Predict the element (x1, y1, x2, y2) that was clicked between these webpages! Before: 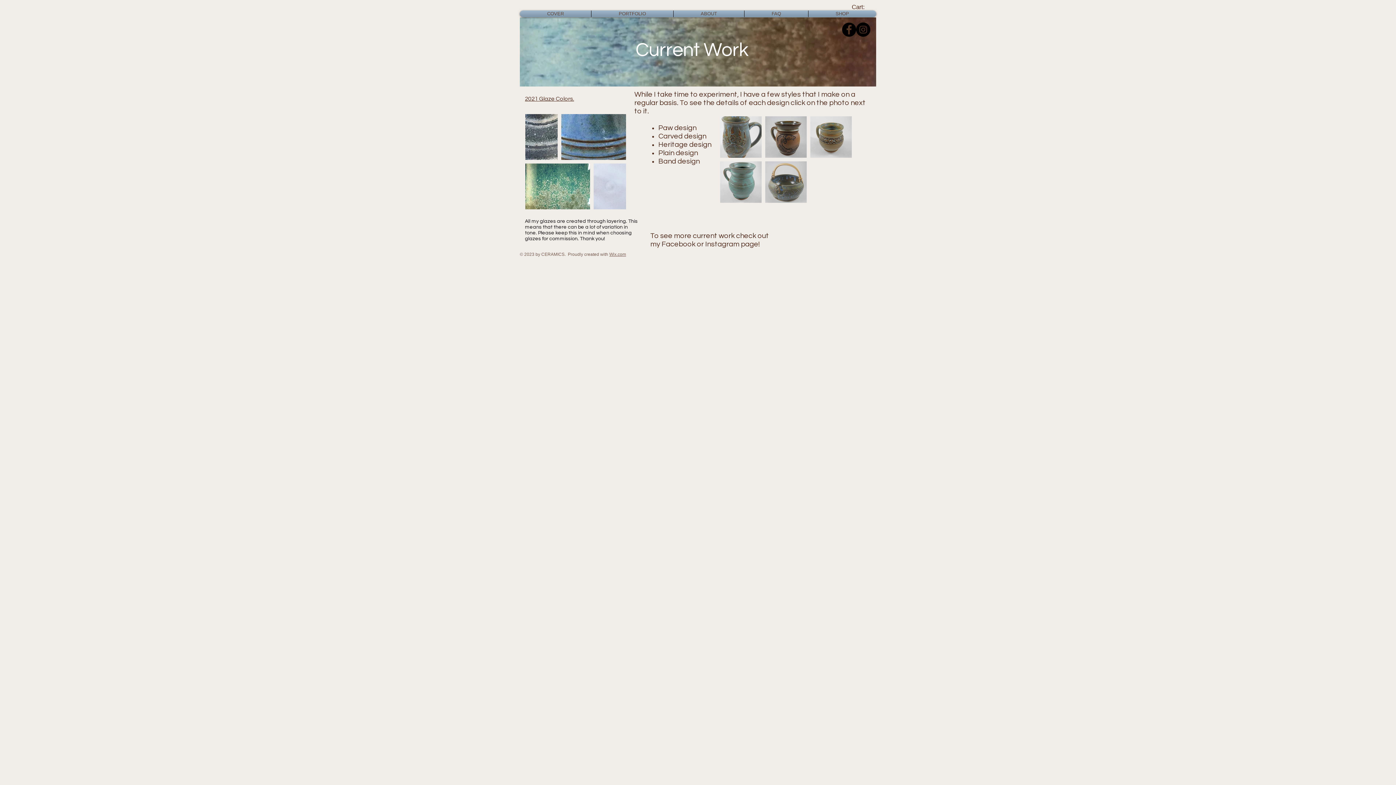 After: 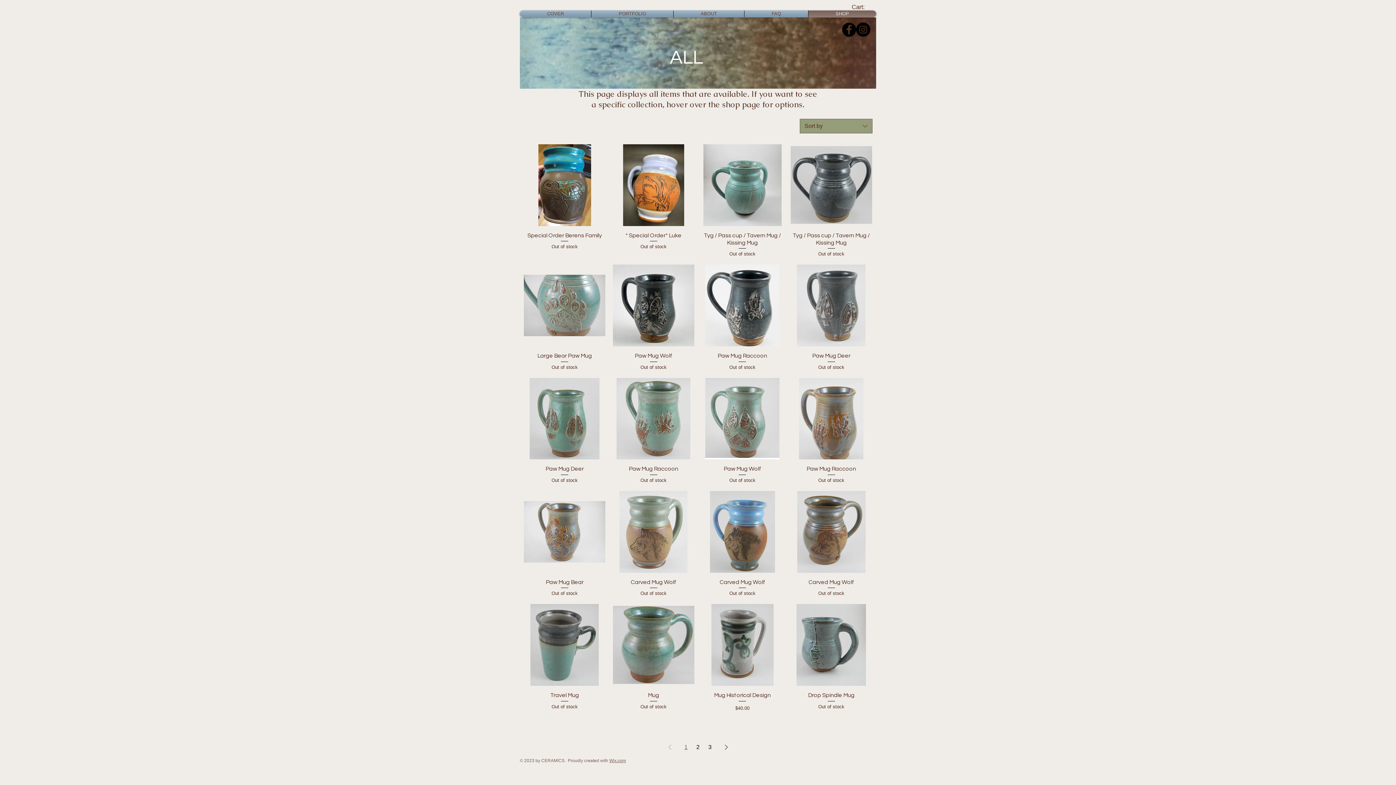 Action: bbox: (810, 10, 874, 17) label: SHOP